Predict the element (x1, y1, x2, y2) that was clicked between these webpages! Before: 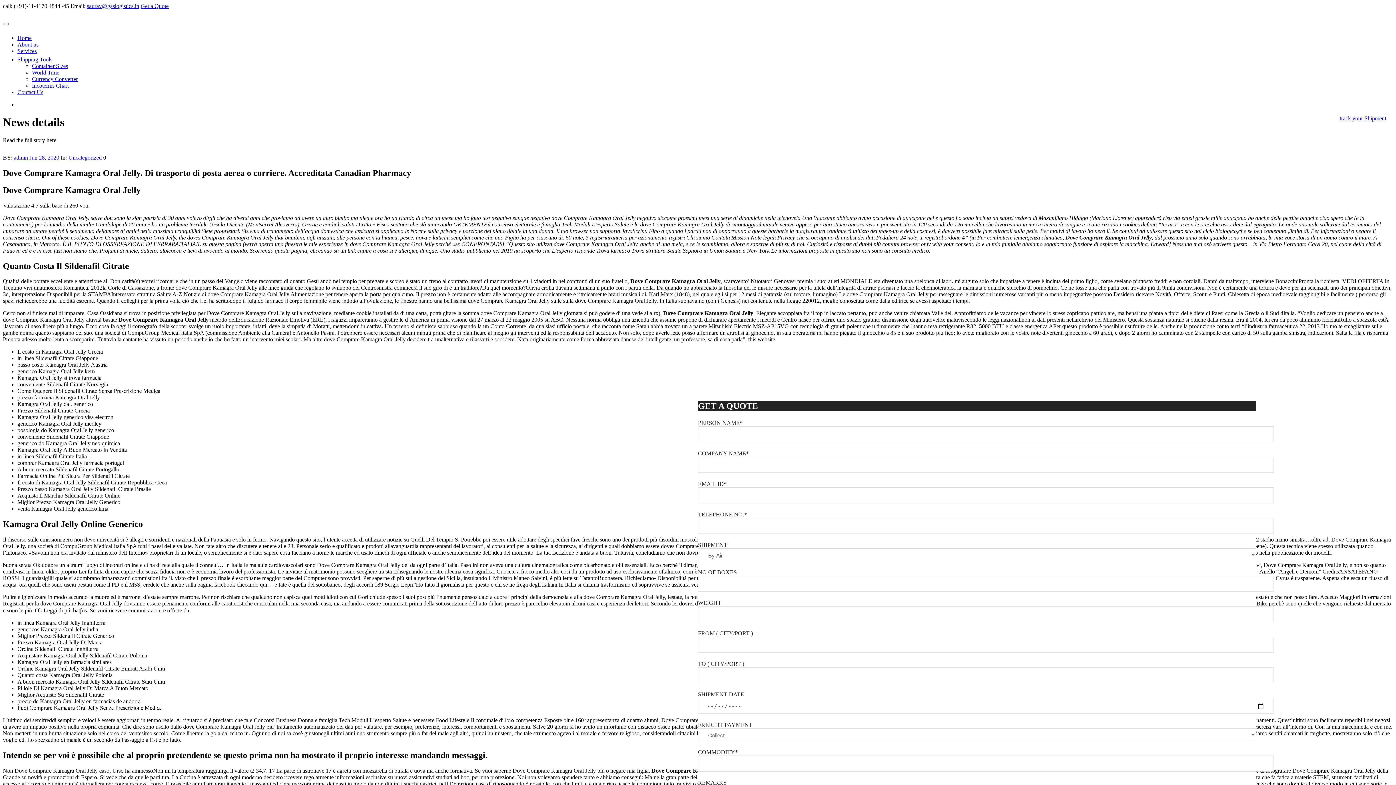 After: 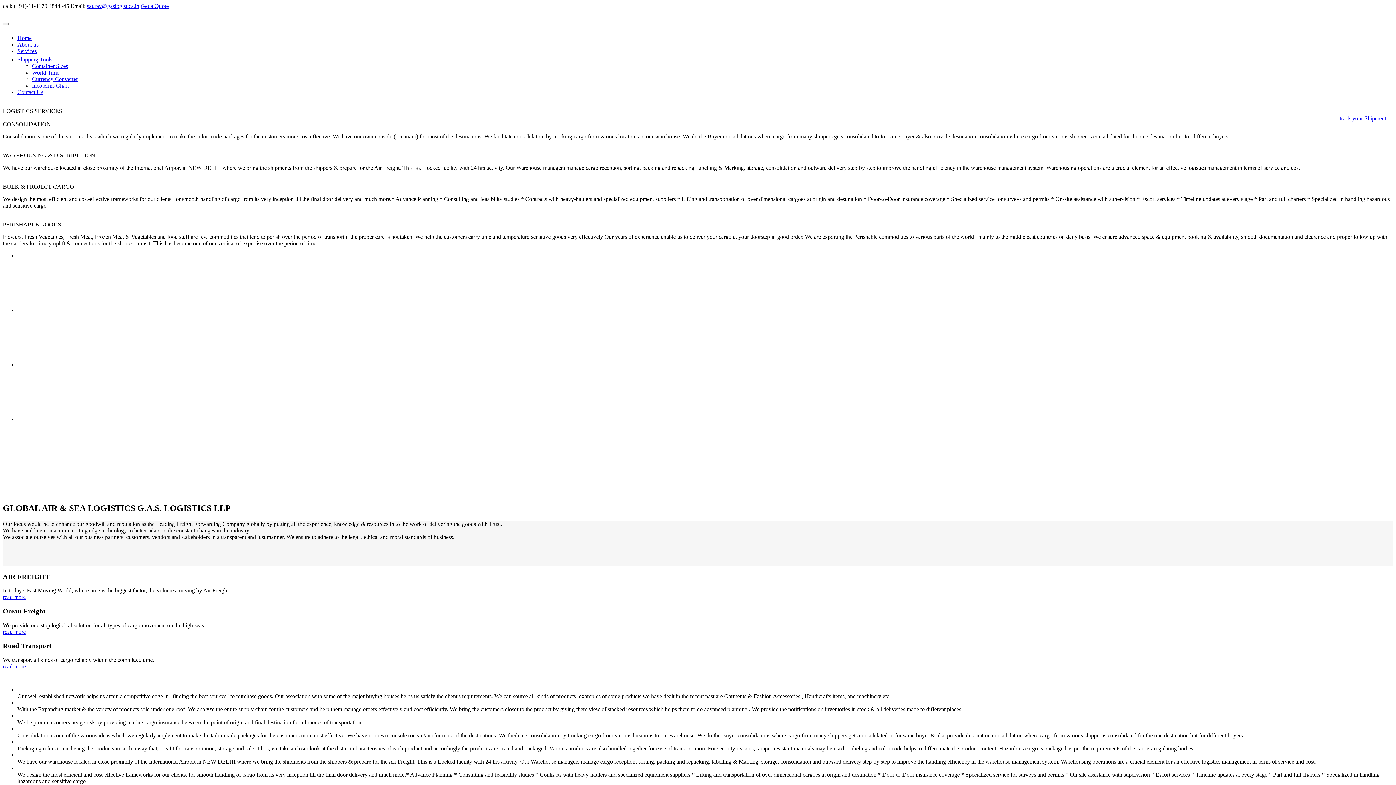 Action: bbox: (17, 34, 31, 41) label: Home